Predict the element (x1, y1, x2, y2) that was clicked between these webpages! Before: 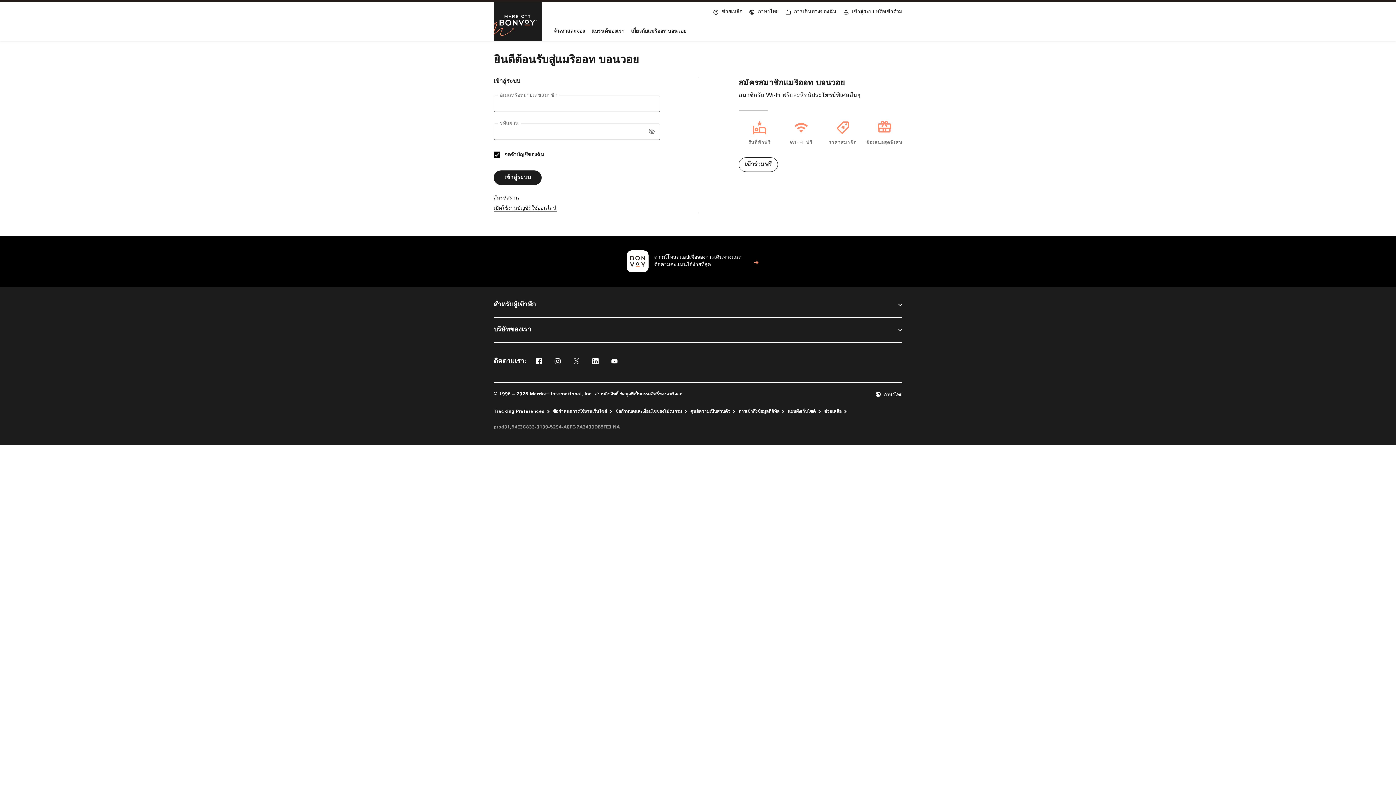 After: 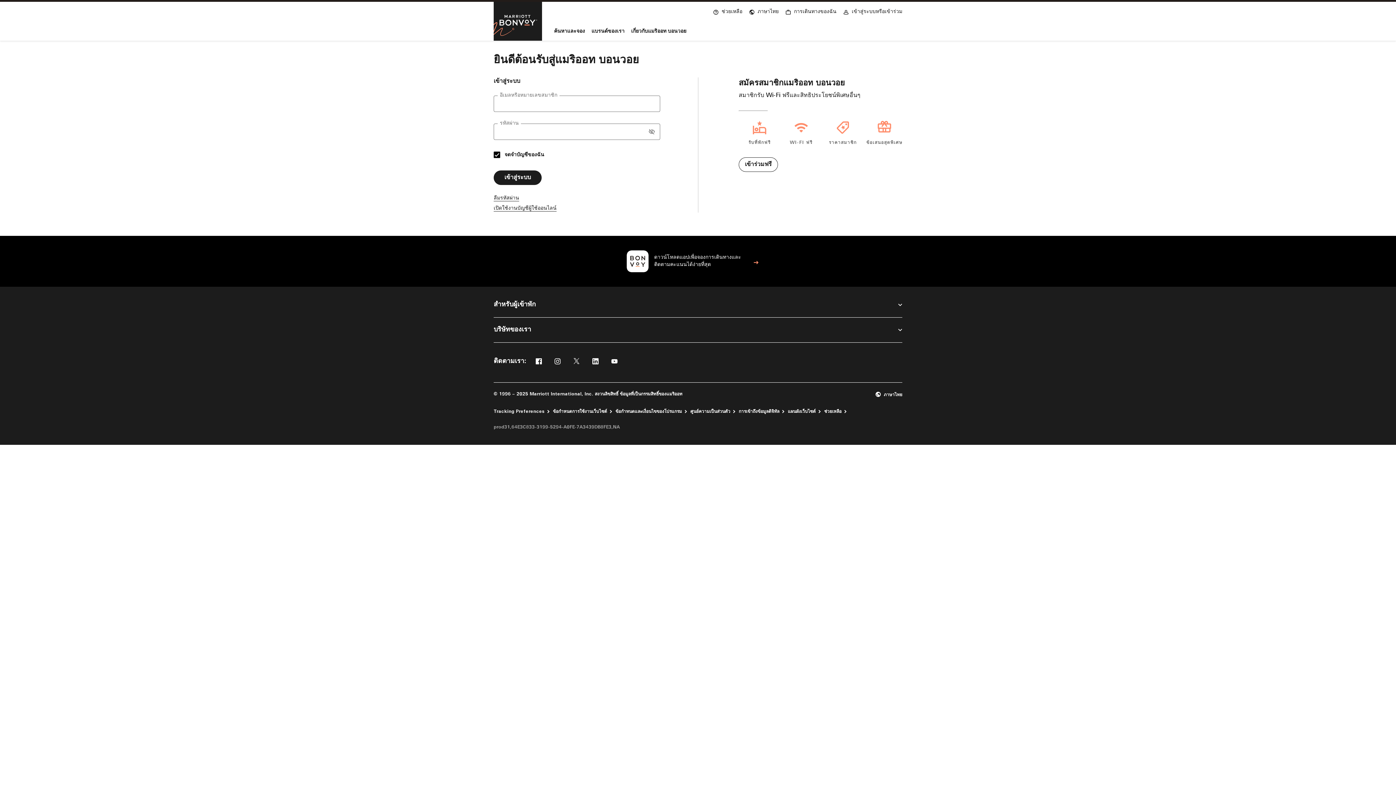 Action: bbox: (592, 356, 599, 367) label: Linkedin